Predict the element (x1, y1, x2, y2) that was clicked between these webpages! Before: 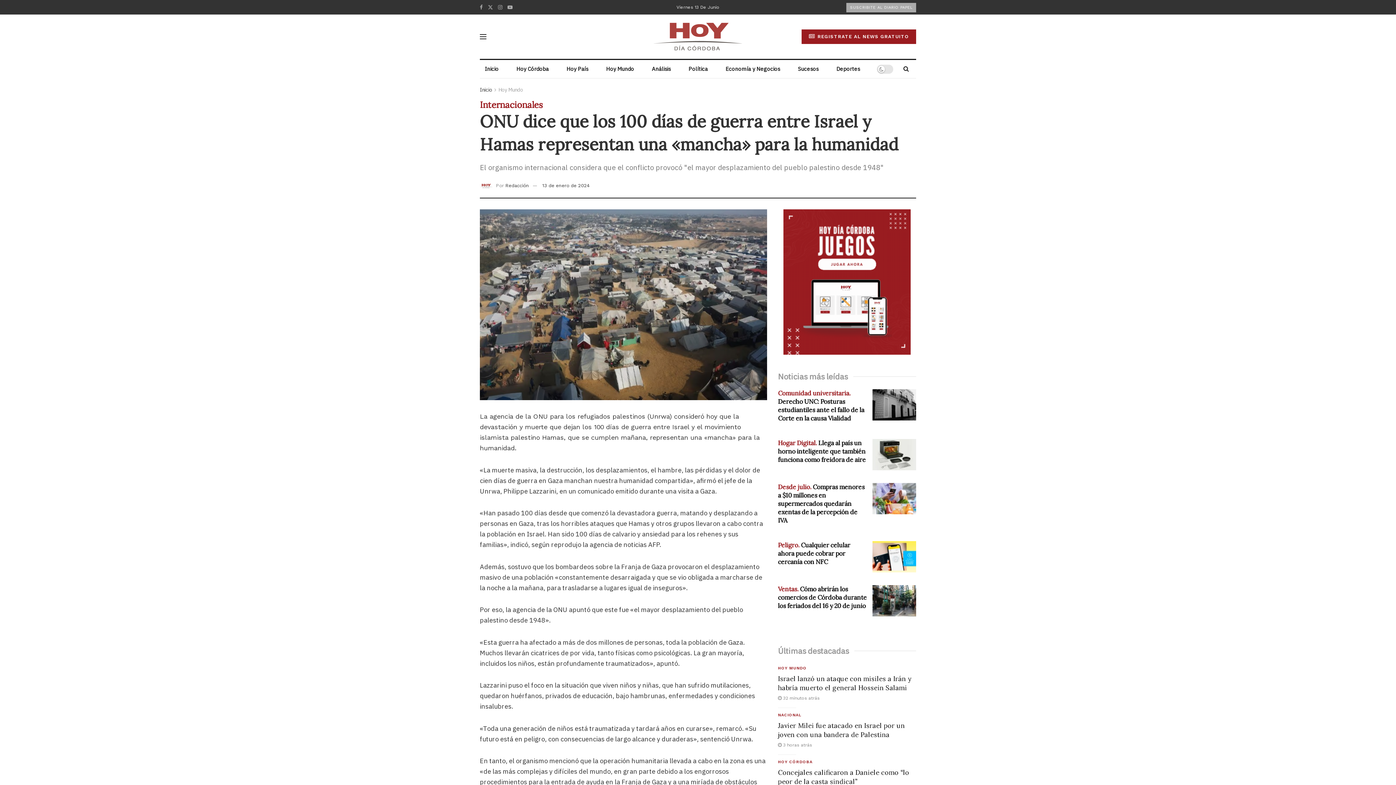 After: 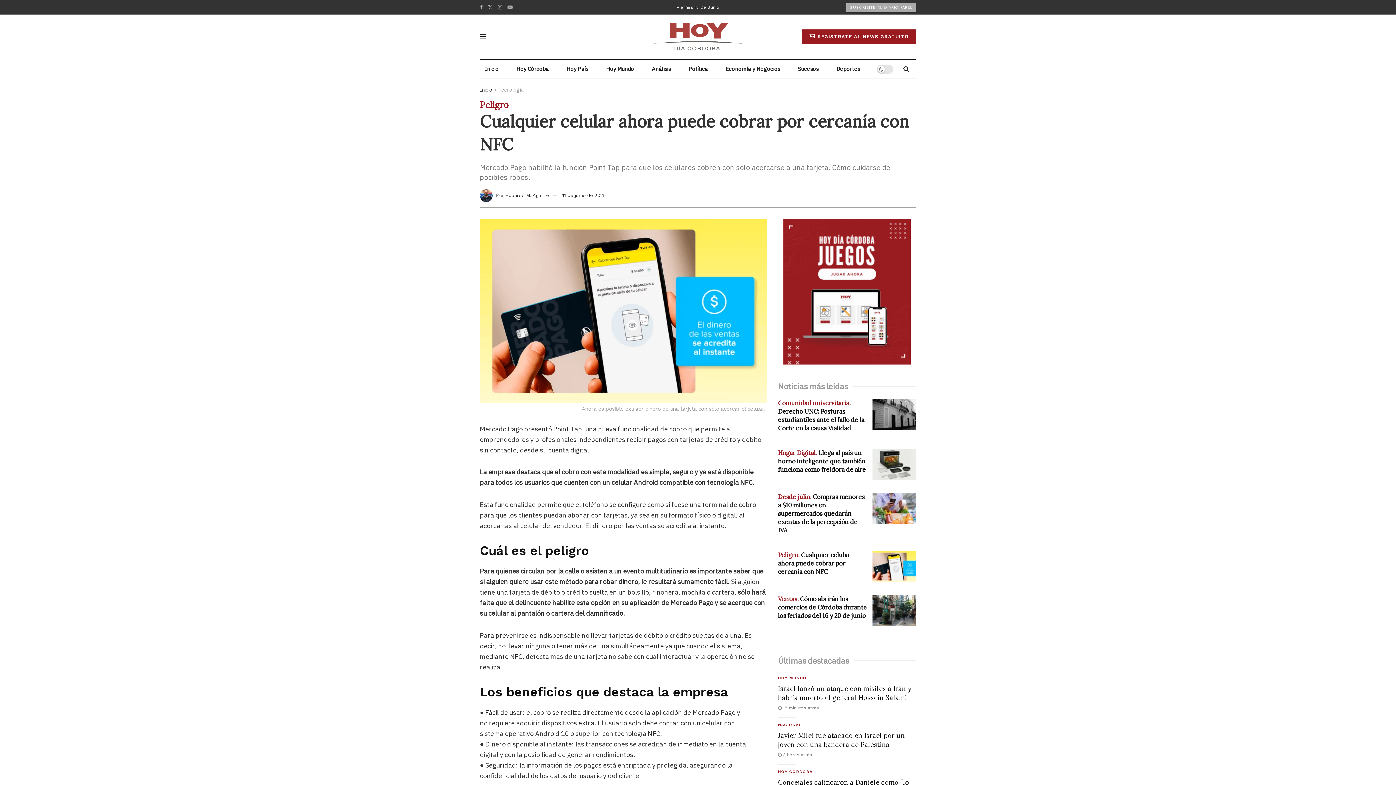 Action: bbox: (872, 541, 916, 572)